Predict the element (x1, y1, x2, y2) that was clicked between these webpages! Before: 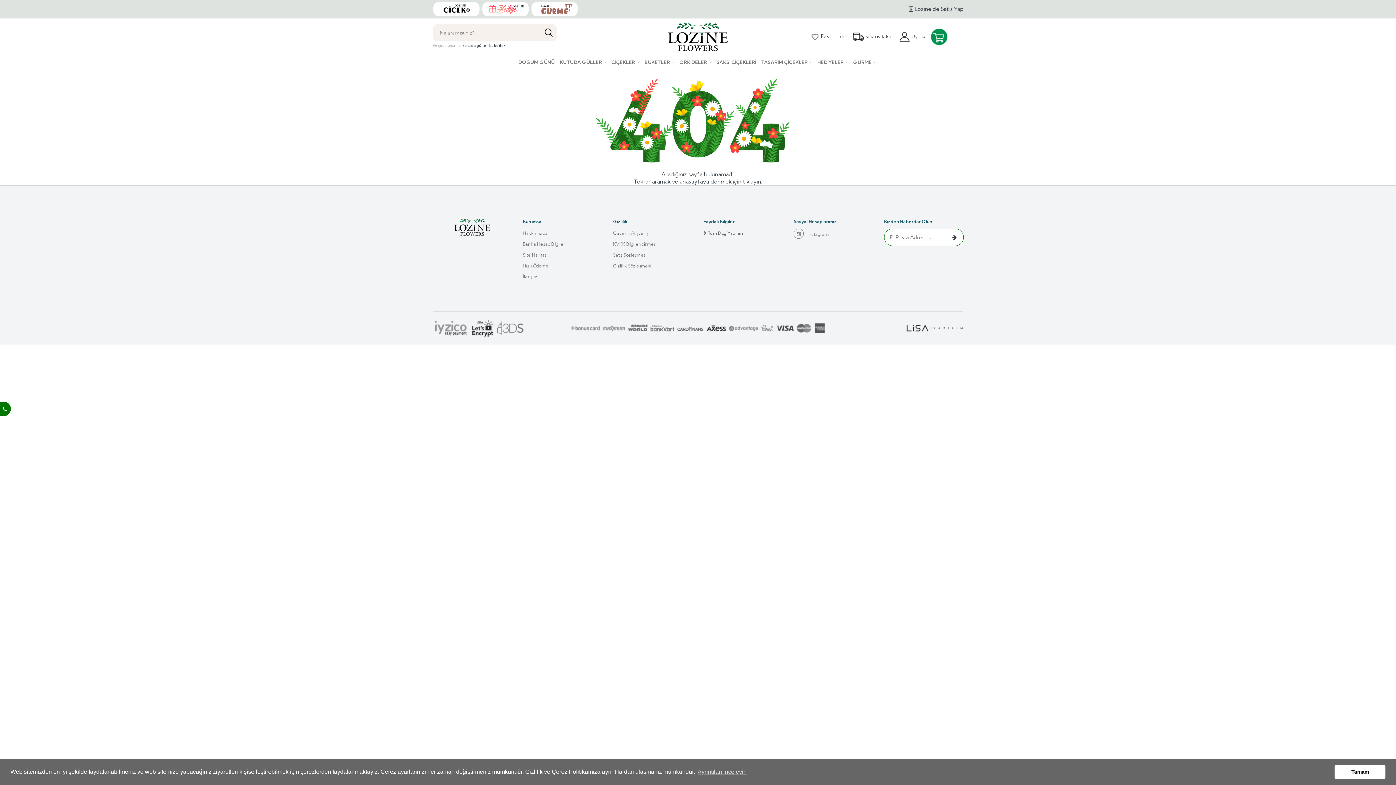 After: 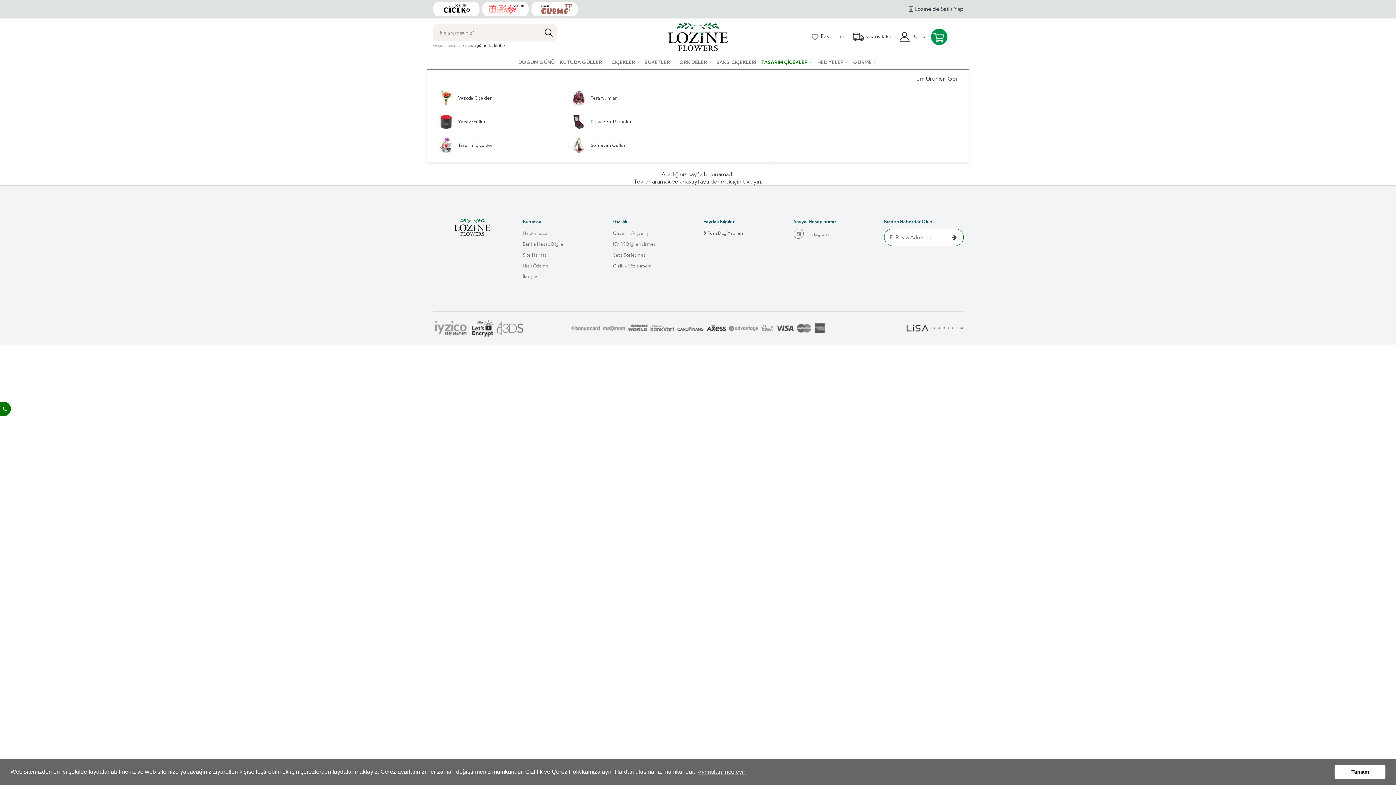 Action: bbox: (758, 54, 814, 69) label: TASARIM ÇİÇEKLER